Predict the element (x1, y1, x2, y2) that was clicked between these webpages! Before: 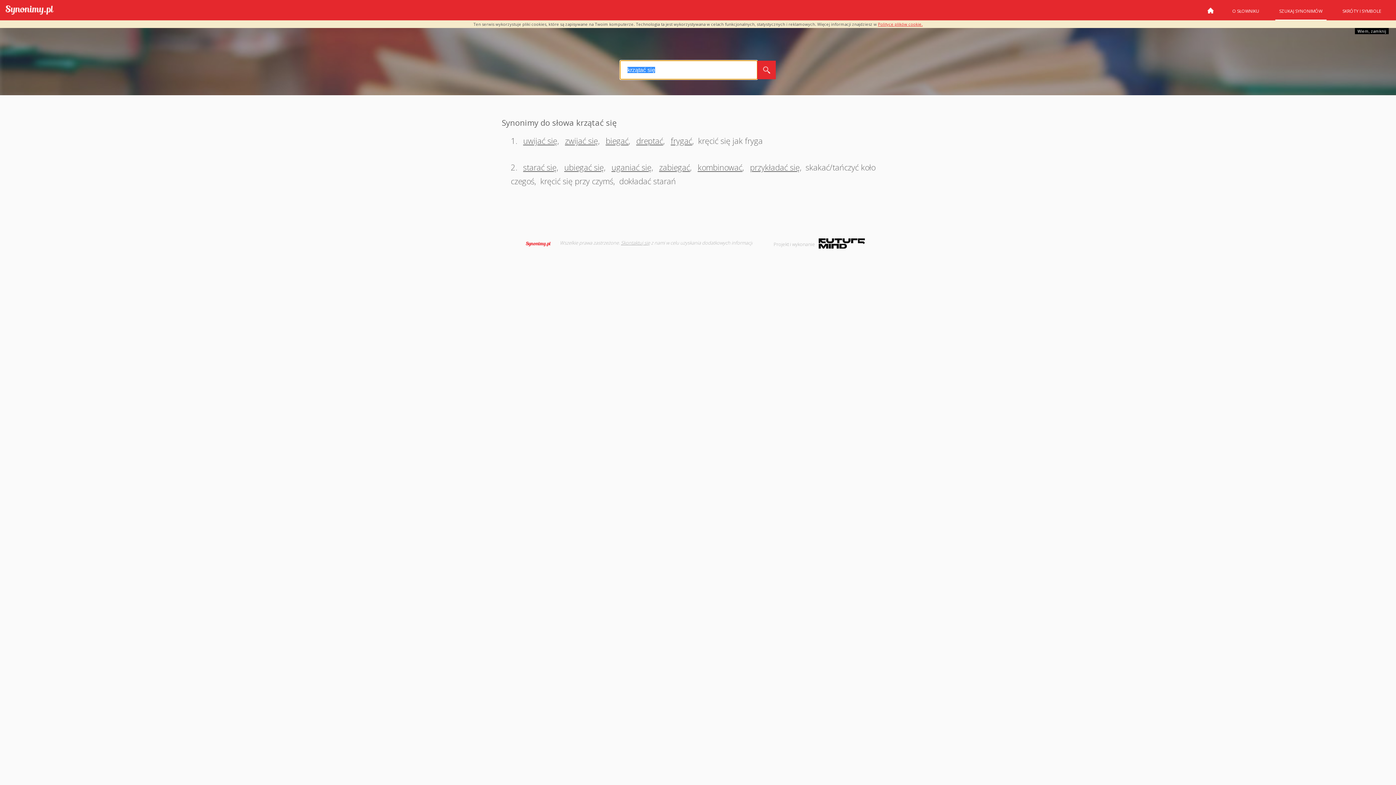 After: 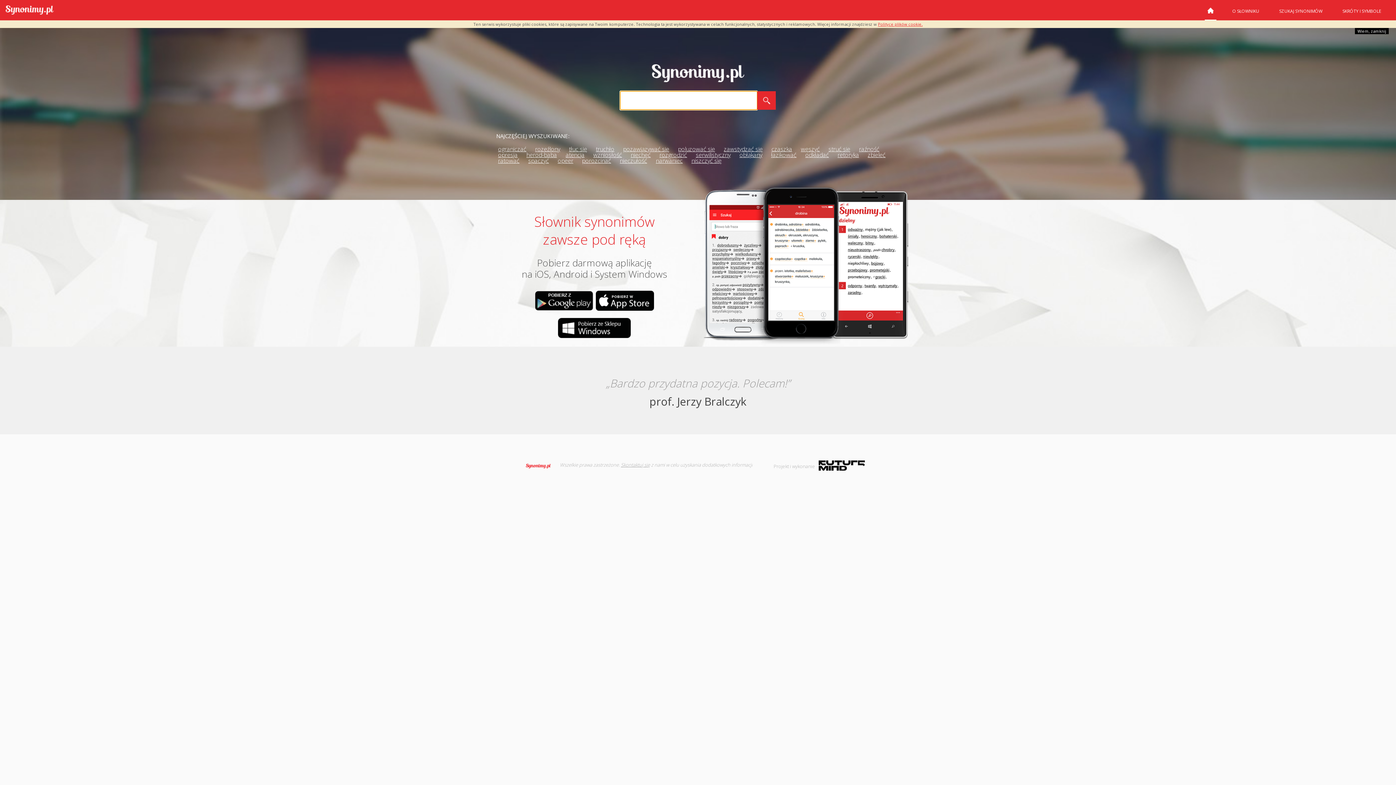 Action: label: Synonimy.pl bbox: (5, 5, 53, 15)